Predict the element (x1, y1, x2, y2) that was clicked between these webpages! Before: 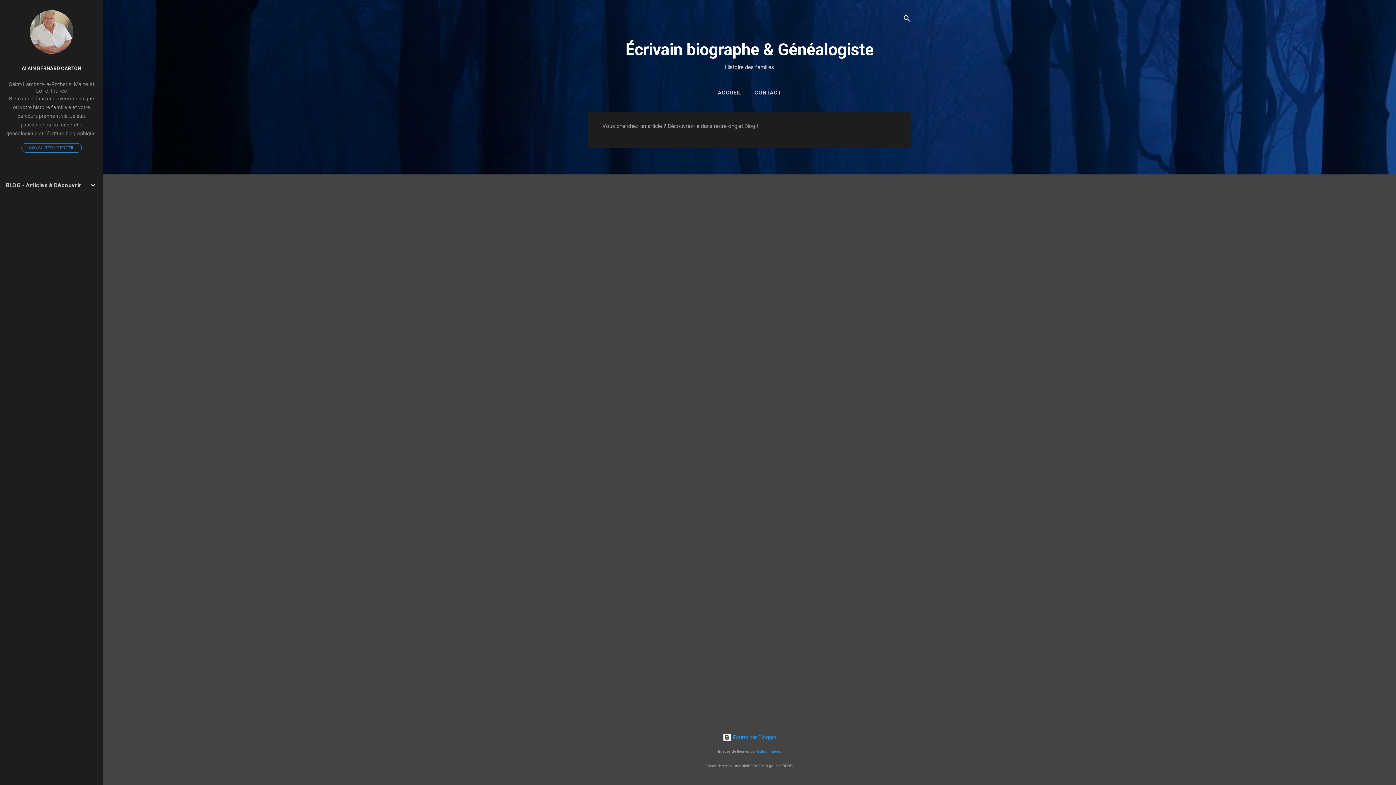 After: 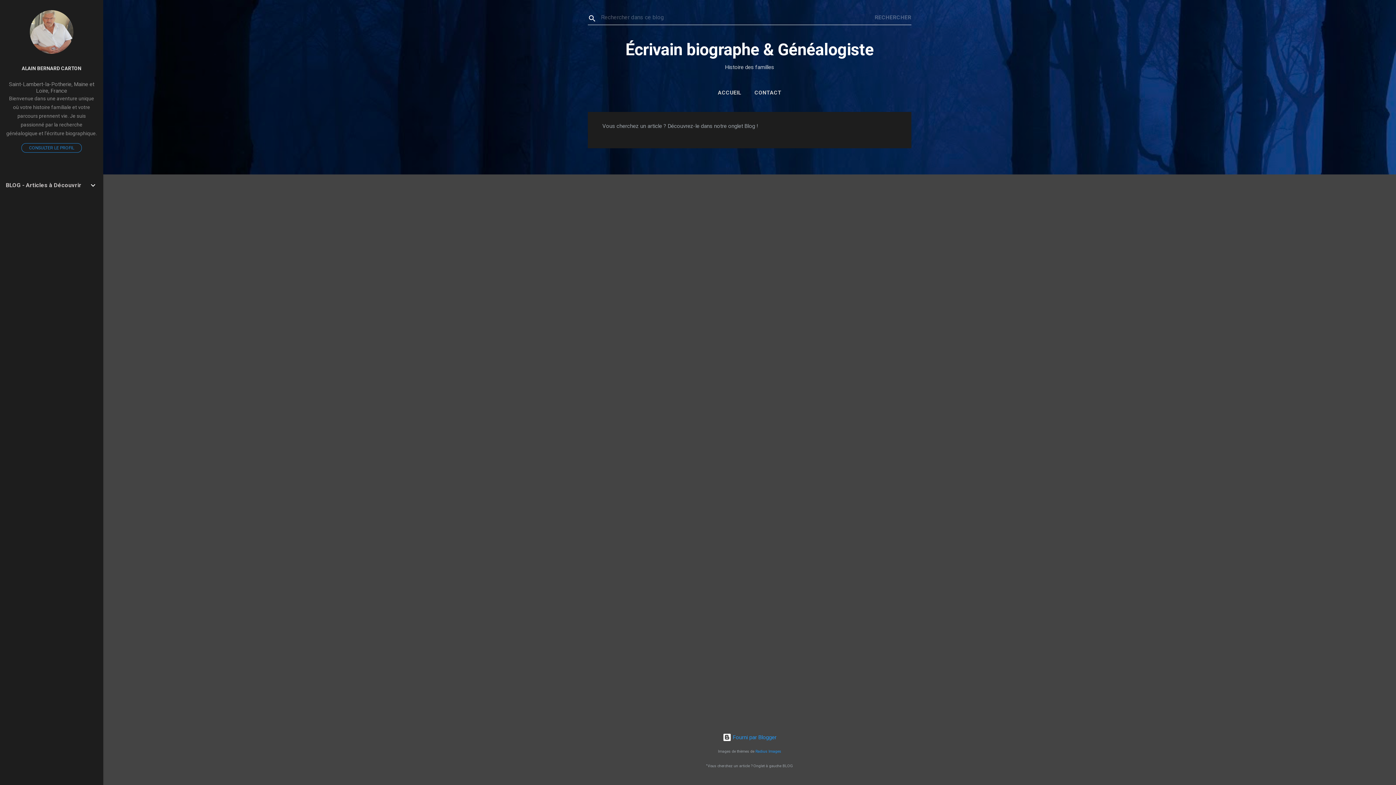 Action: bbox: (902, 8, 911, 30) label: Rechercher